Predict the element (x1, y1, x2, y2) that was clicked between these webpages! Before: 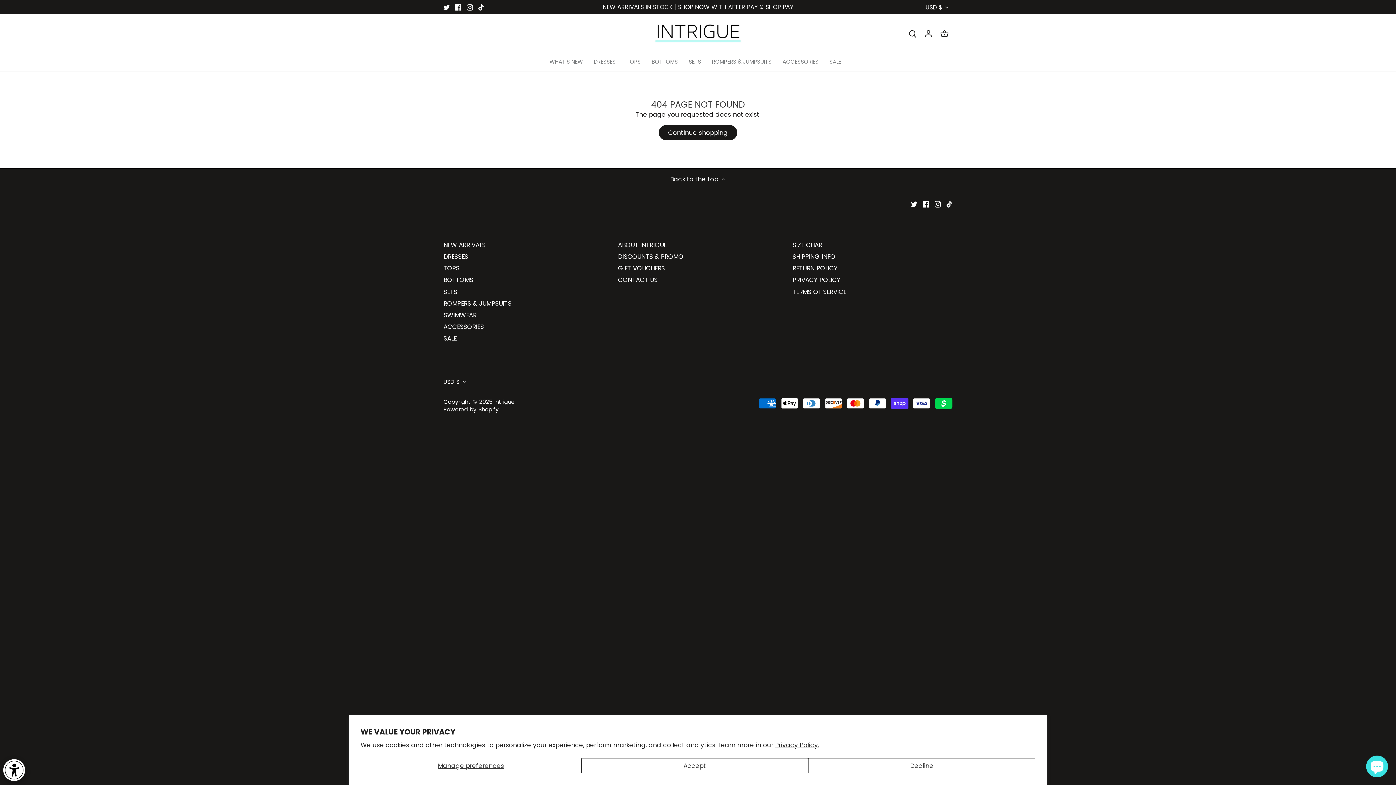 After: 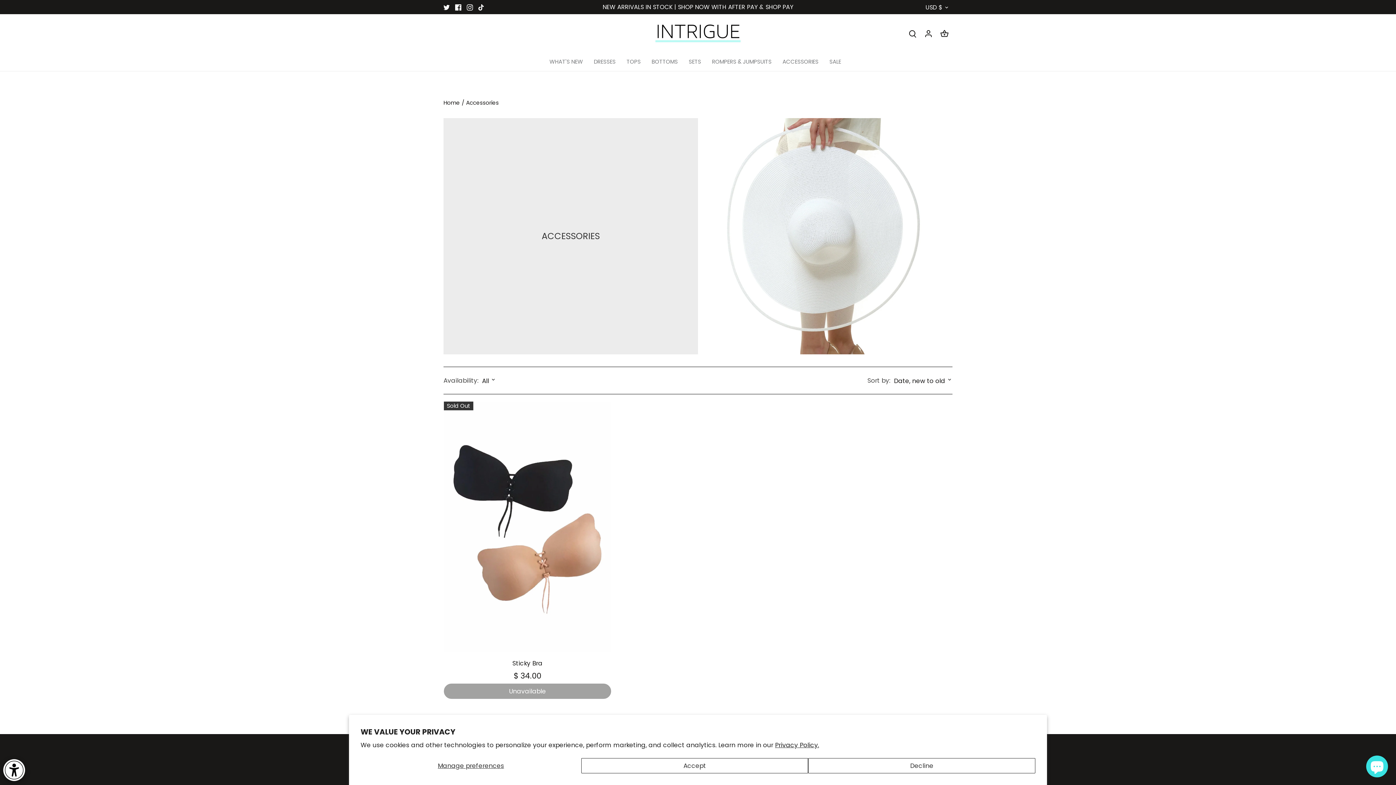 Action: bbox: (777, 52, 824, 70) label: ACCESSORIES